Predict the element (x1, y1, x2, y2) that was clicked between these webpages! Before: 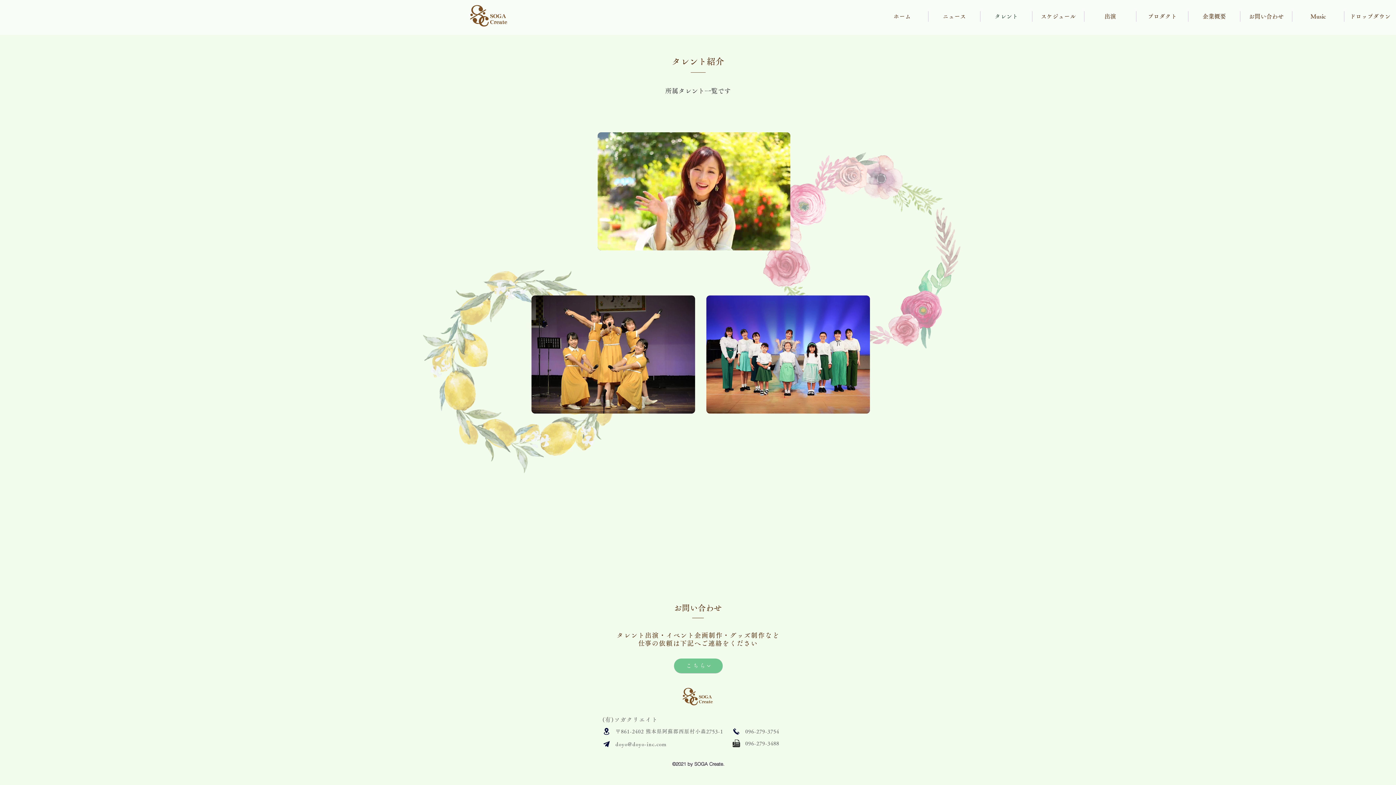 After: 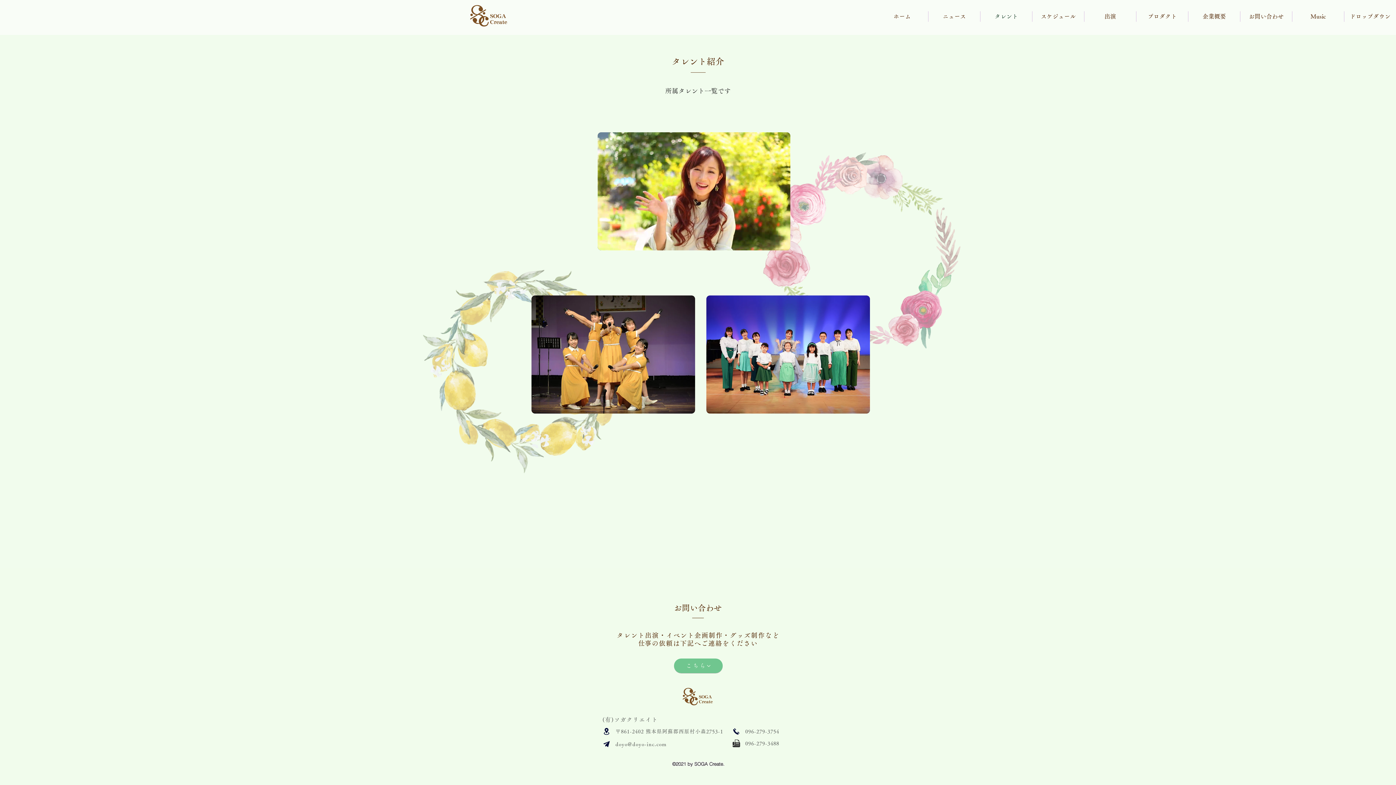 Action: bbox: (732, 728, 740, 735)